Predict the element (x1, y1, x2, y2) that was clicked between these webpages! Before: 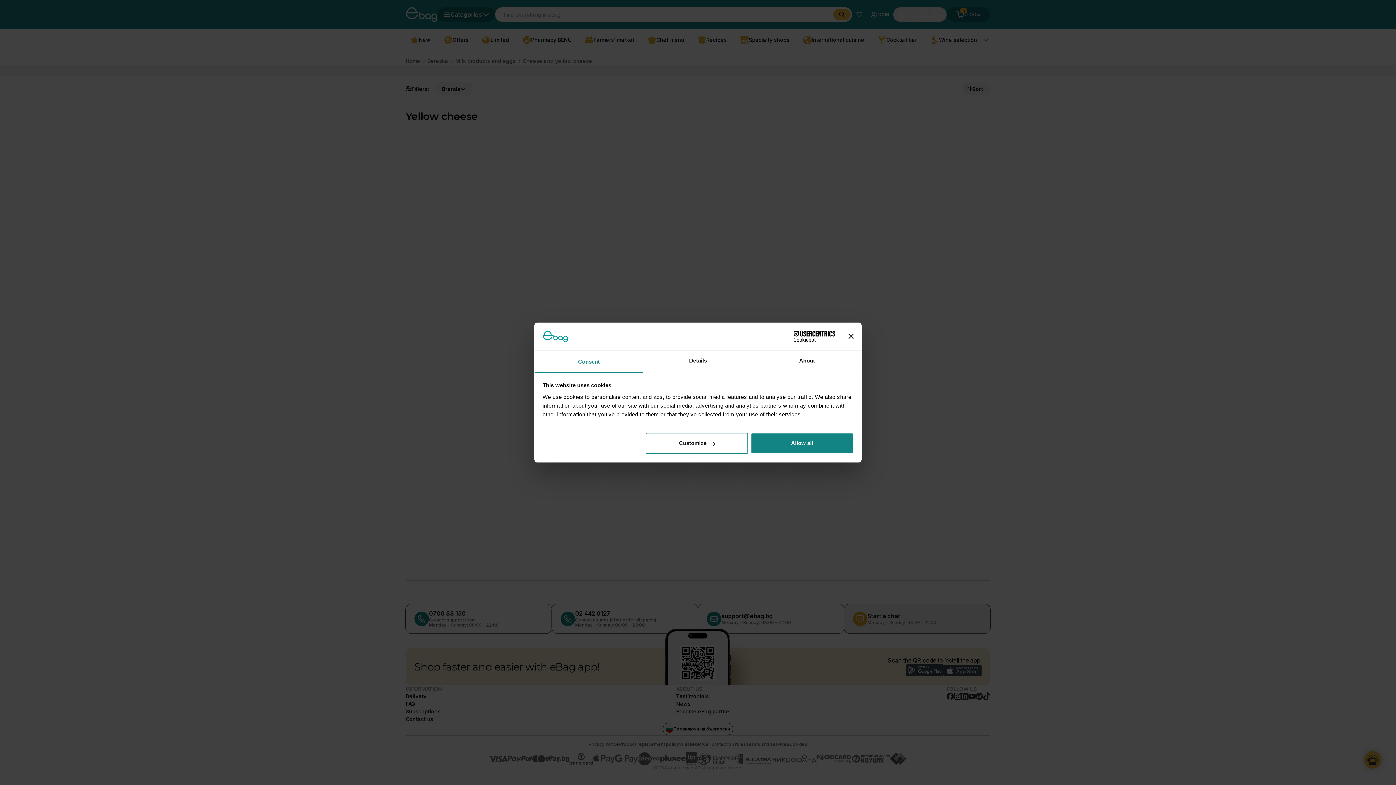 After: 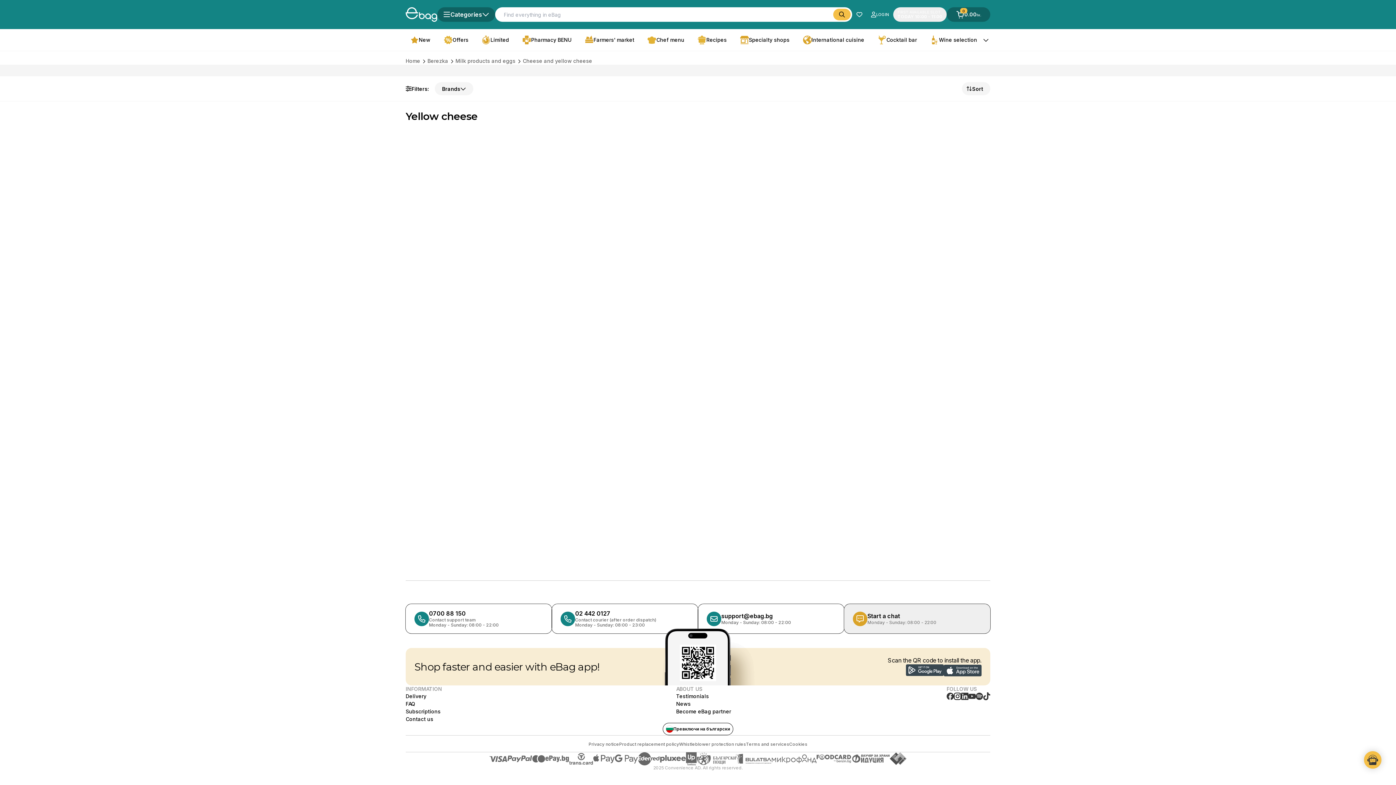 Action: bbox: (848, 334, 853, 339) label: Close banner